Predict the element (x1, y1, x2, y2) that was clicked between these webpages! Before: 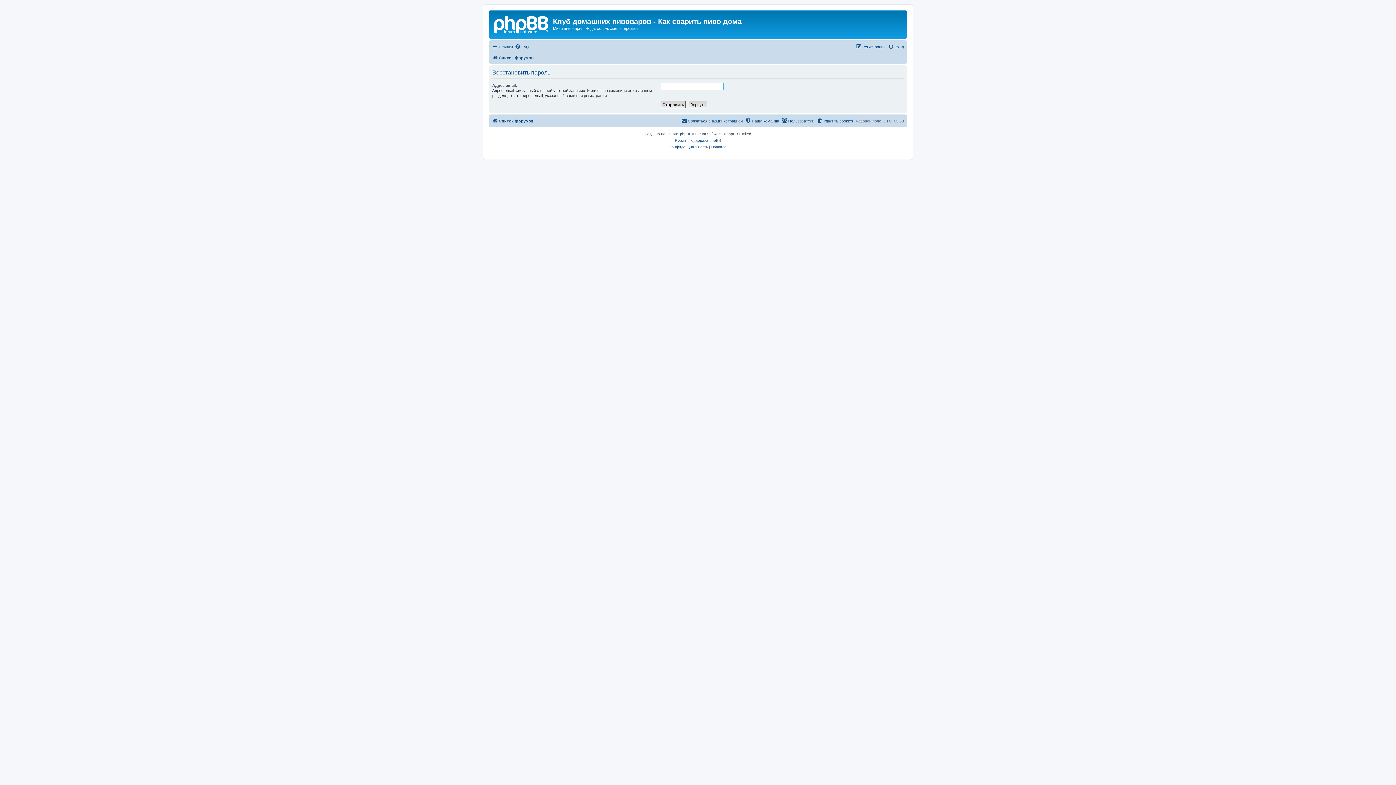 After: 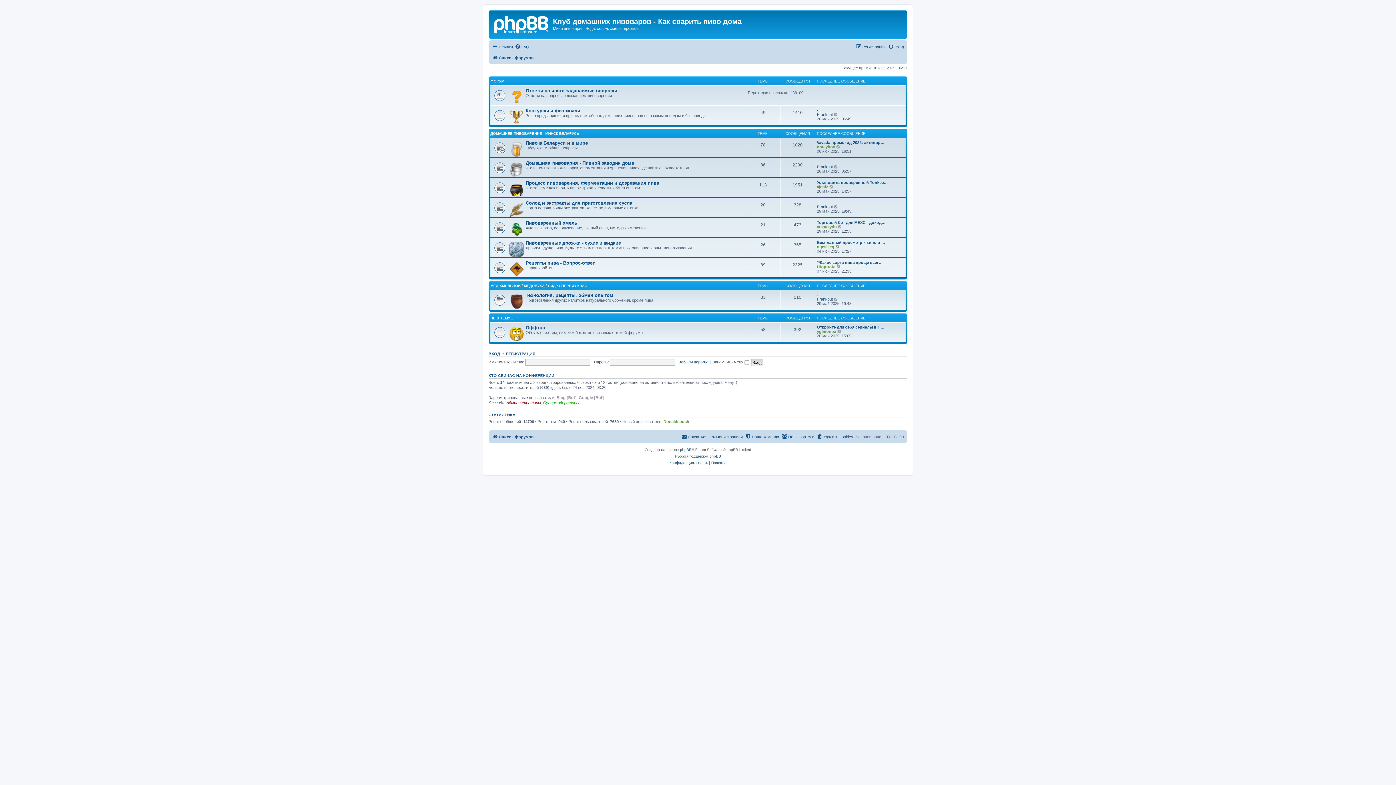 Action: bbox: (492, 116, 533, 125) label: Список форумов